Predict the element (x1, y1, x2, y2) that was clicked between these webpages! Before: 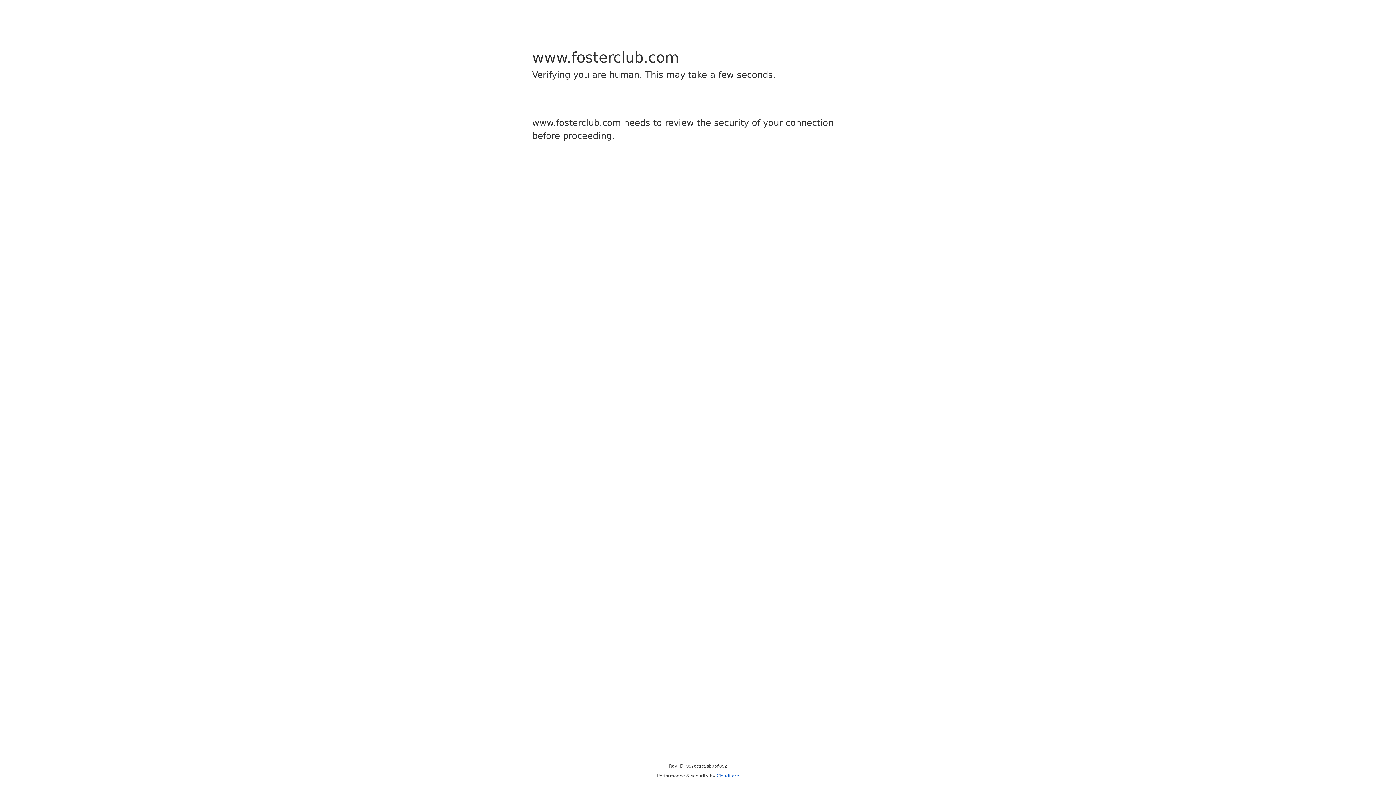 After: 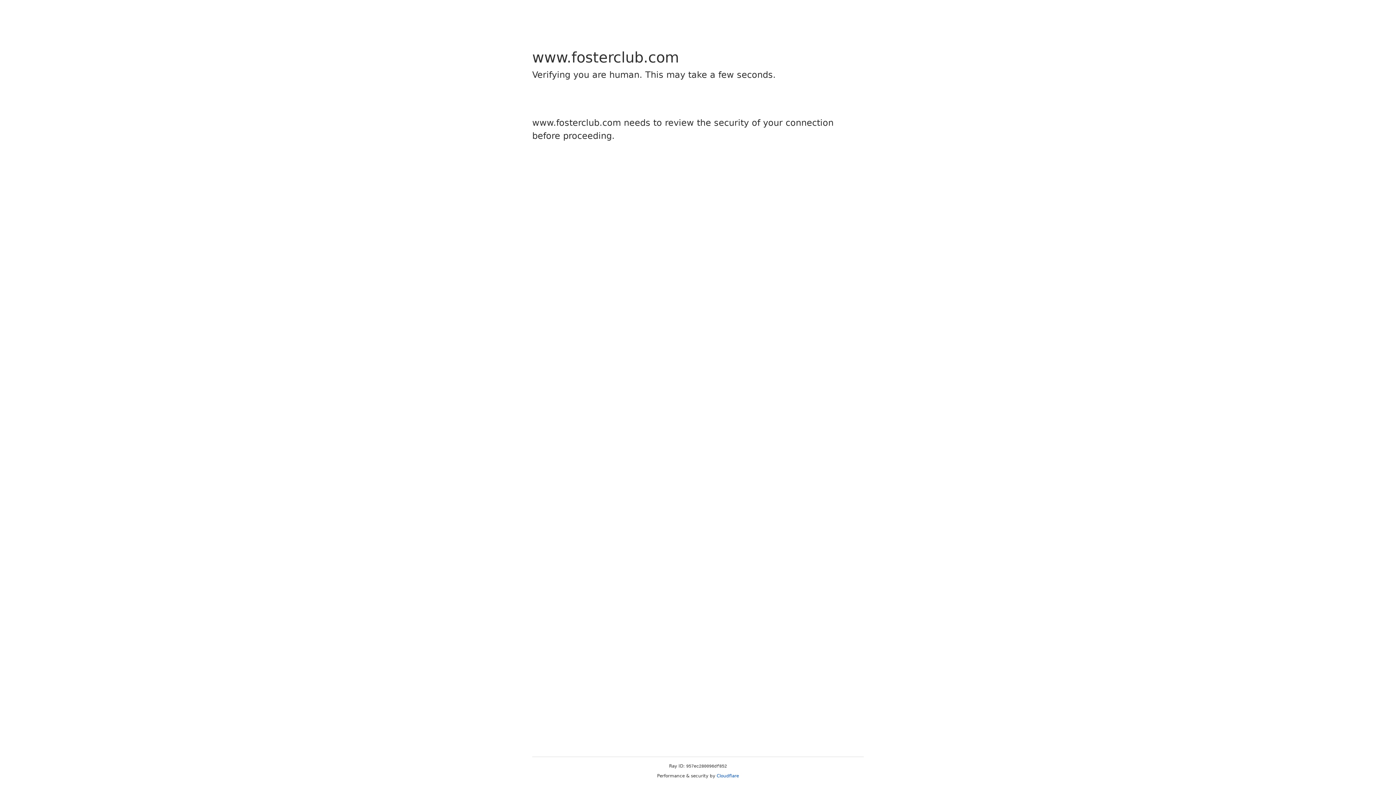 Action: bbox: (716, 773, 739, 778) label: Cloudflare